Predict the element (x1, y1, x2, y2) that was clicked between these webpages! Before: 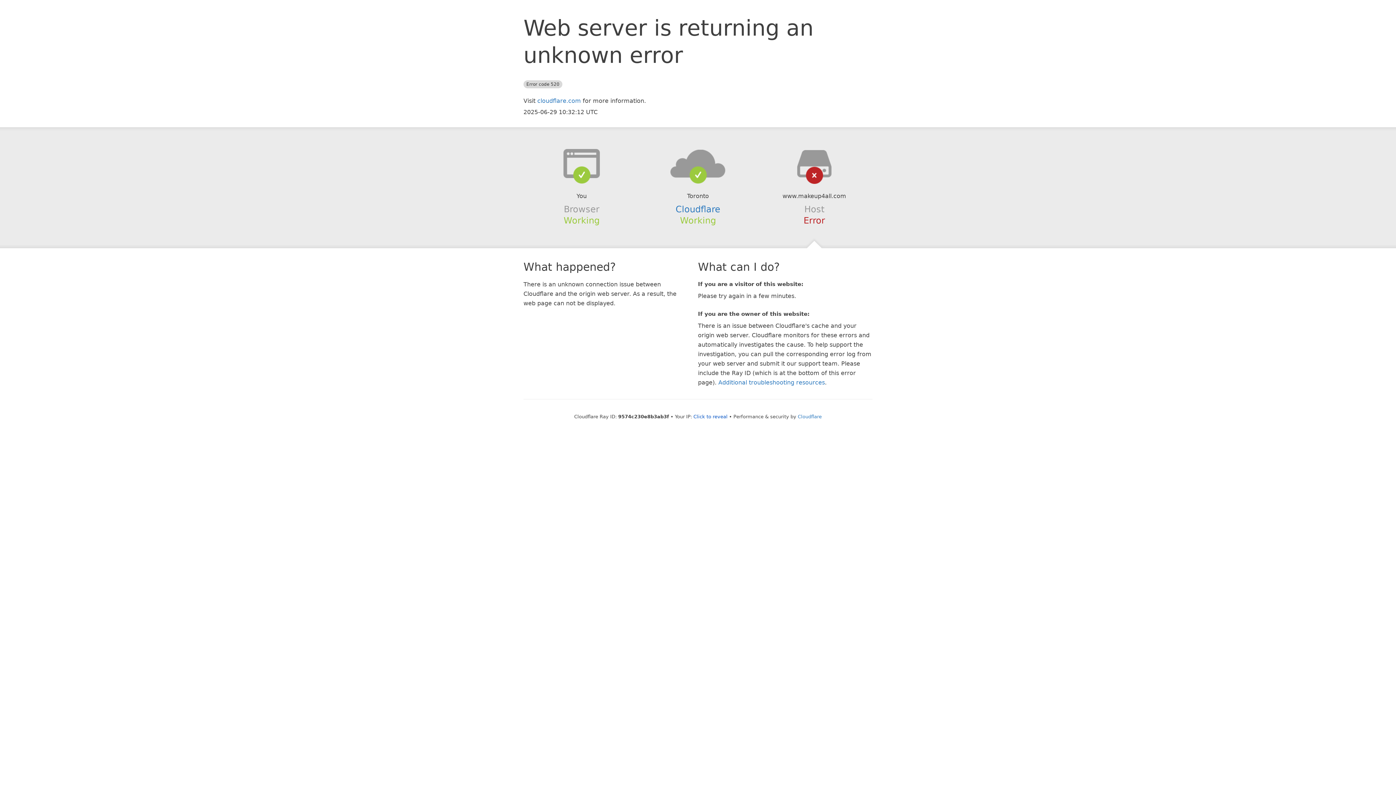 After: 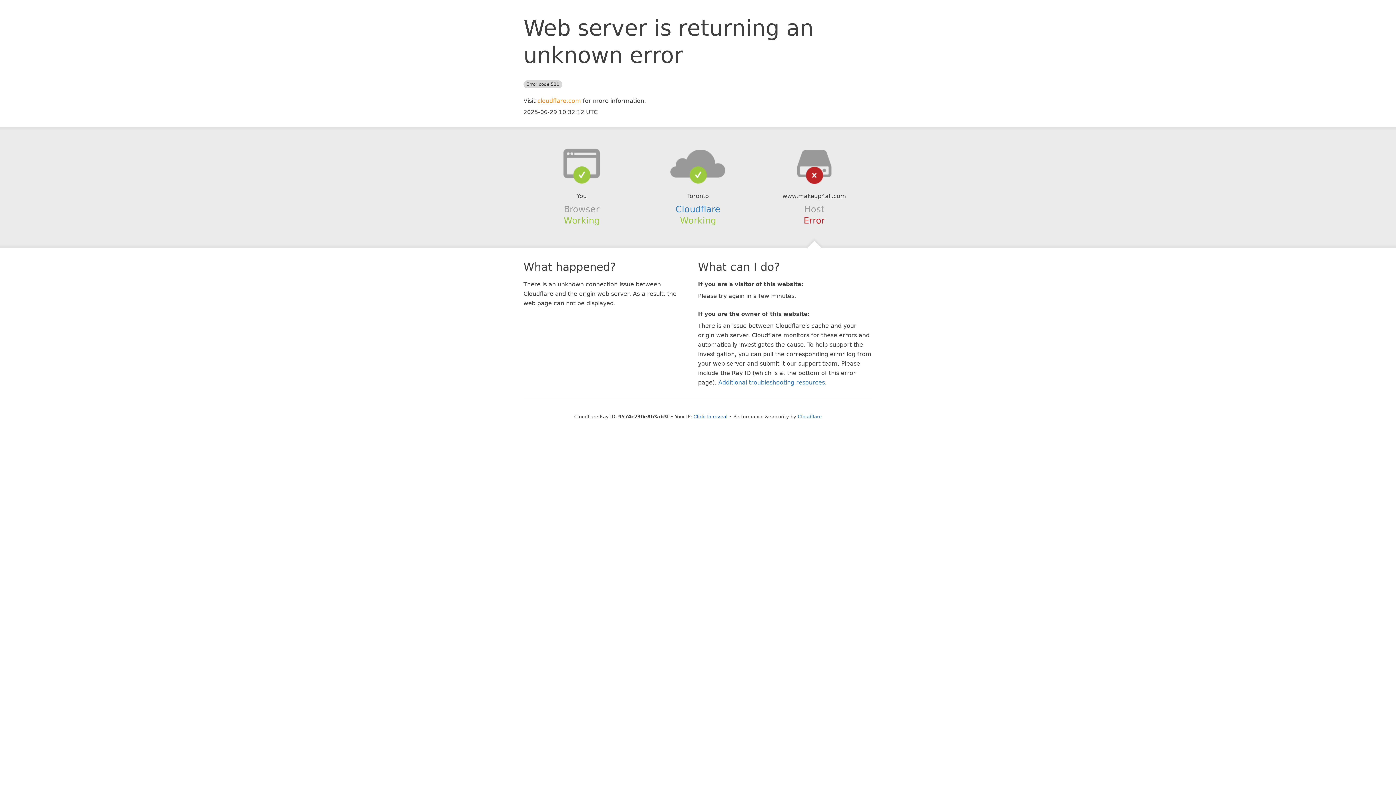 Action: bbox: (537, 97, 581, 104) label: cloudflare.com